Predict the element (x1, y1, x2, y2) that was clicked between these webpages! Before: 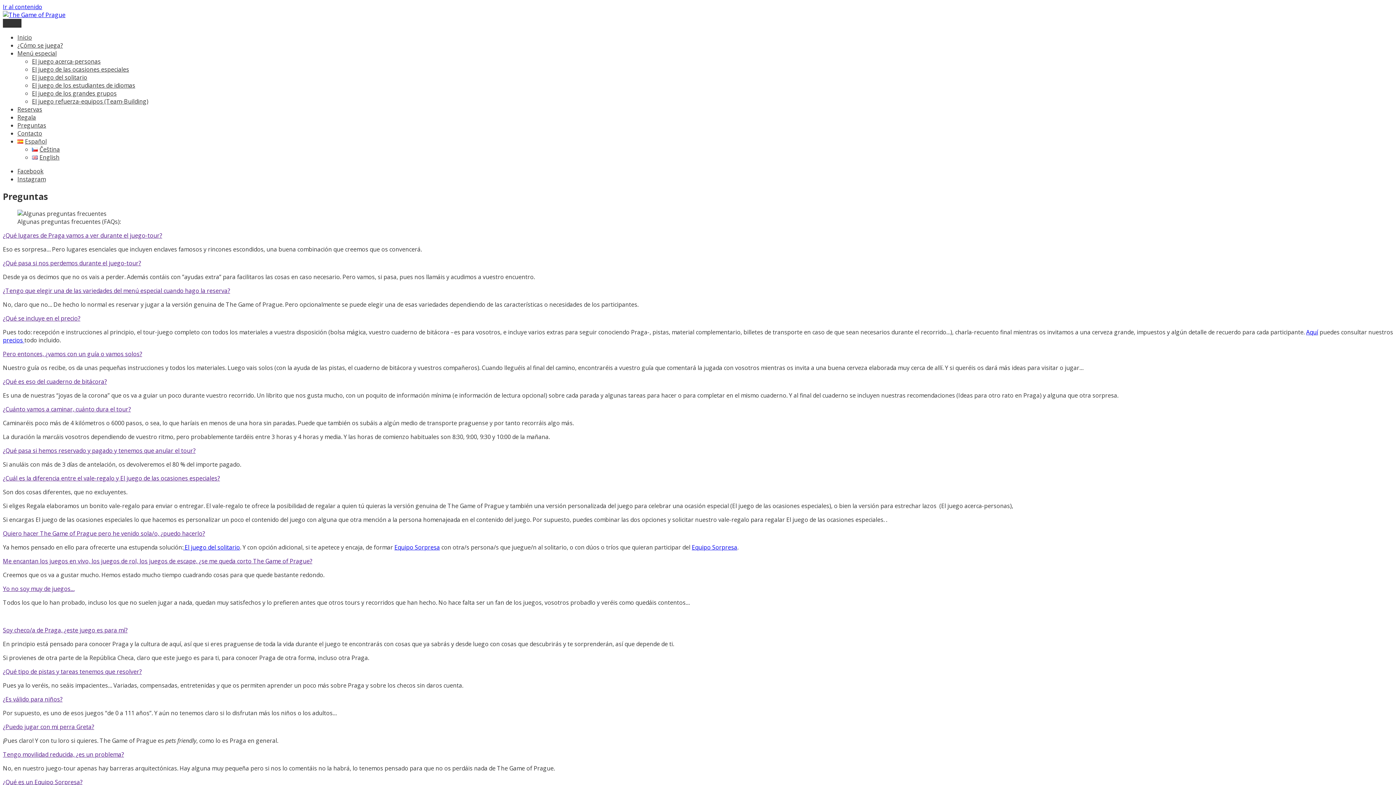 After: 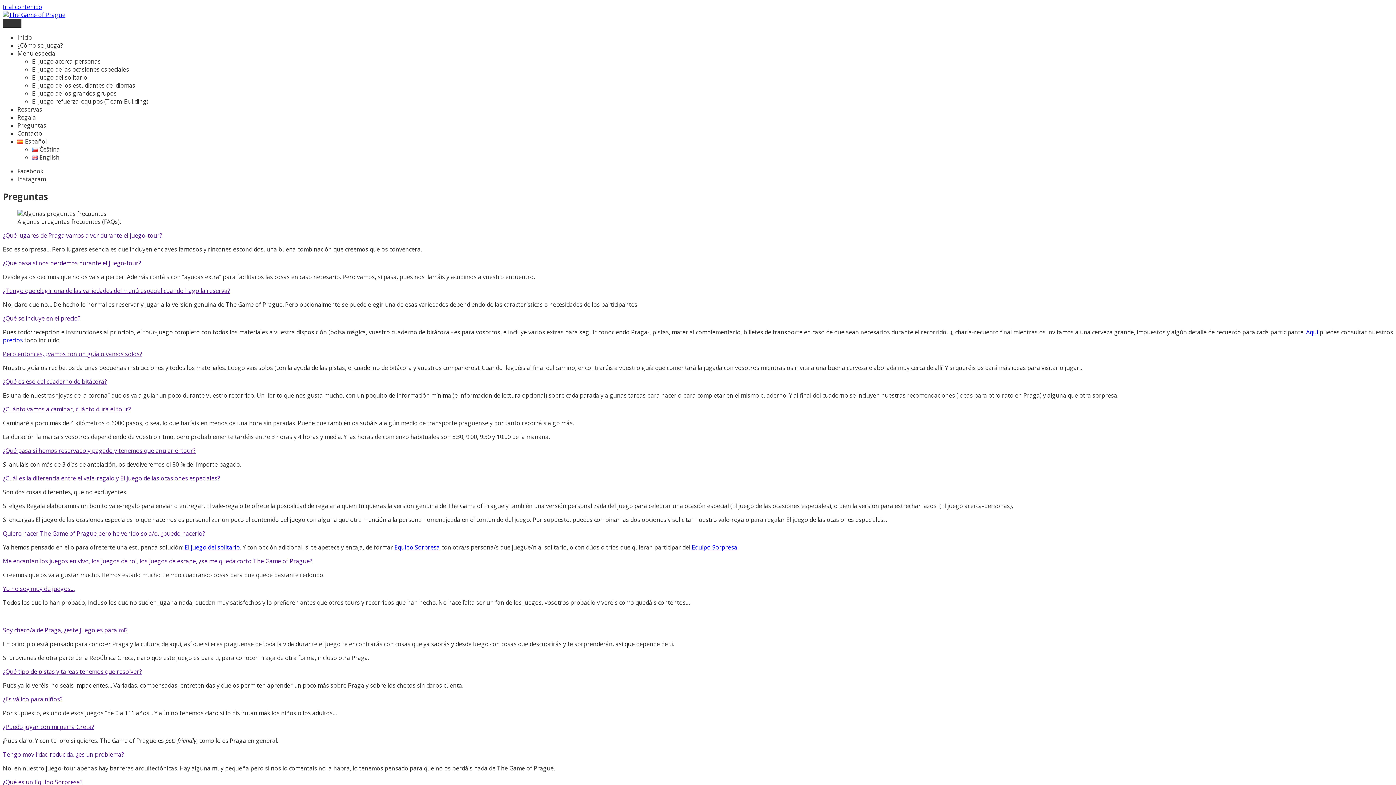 Action: label: Equipo Sorpresa bbox: (394, 543, 440, 551)